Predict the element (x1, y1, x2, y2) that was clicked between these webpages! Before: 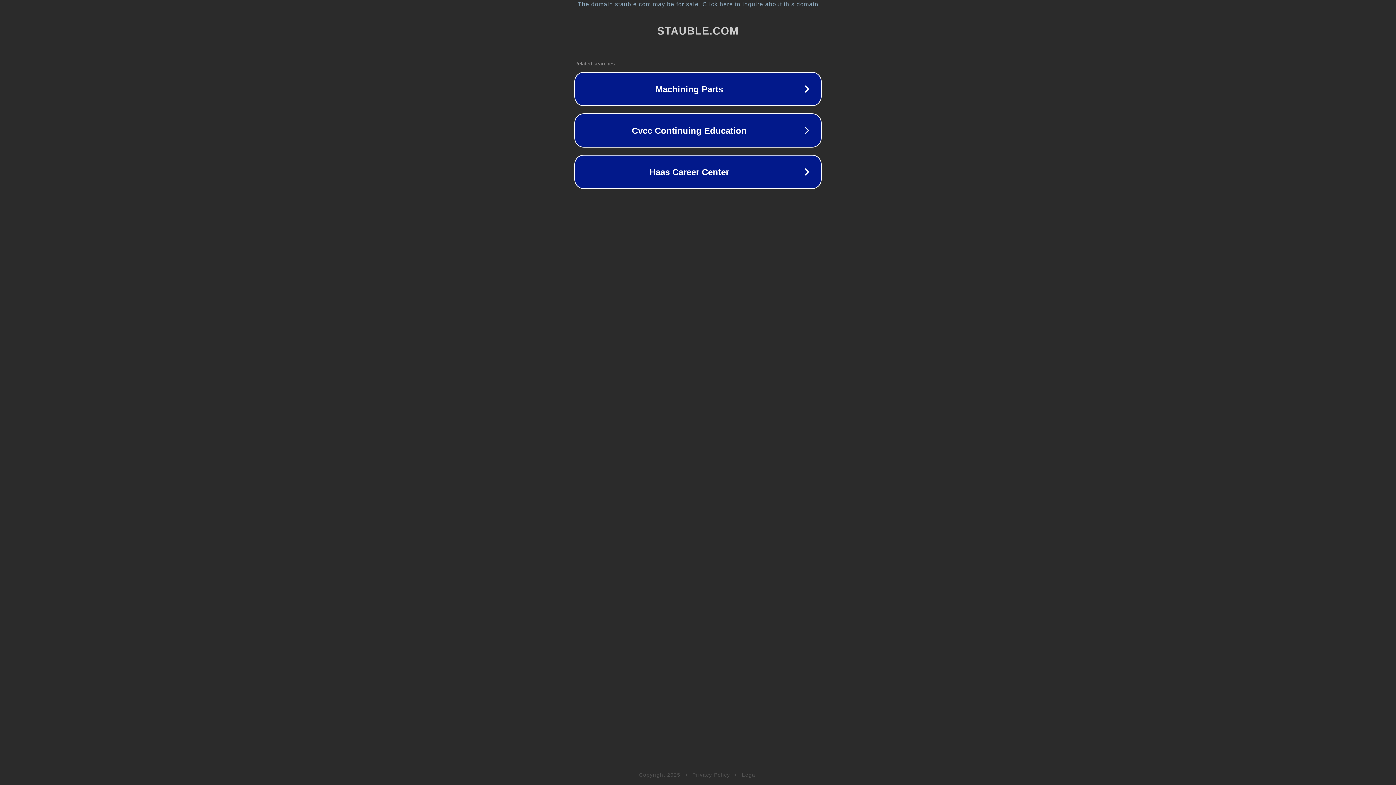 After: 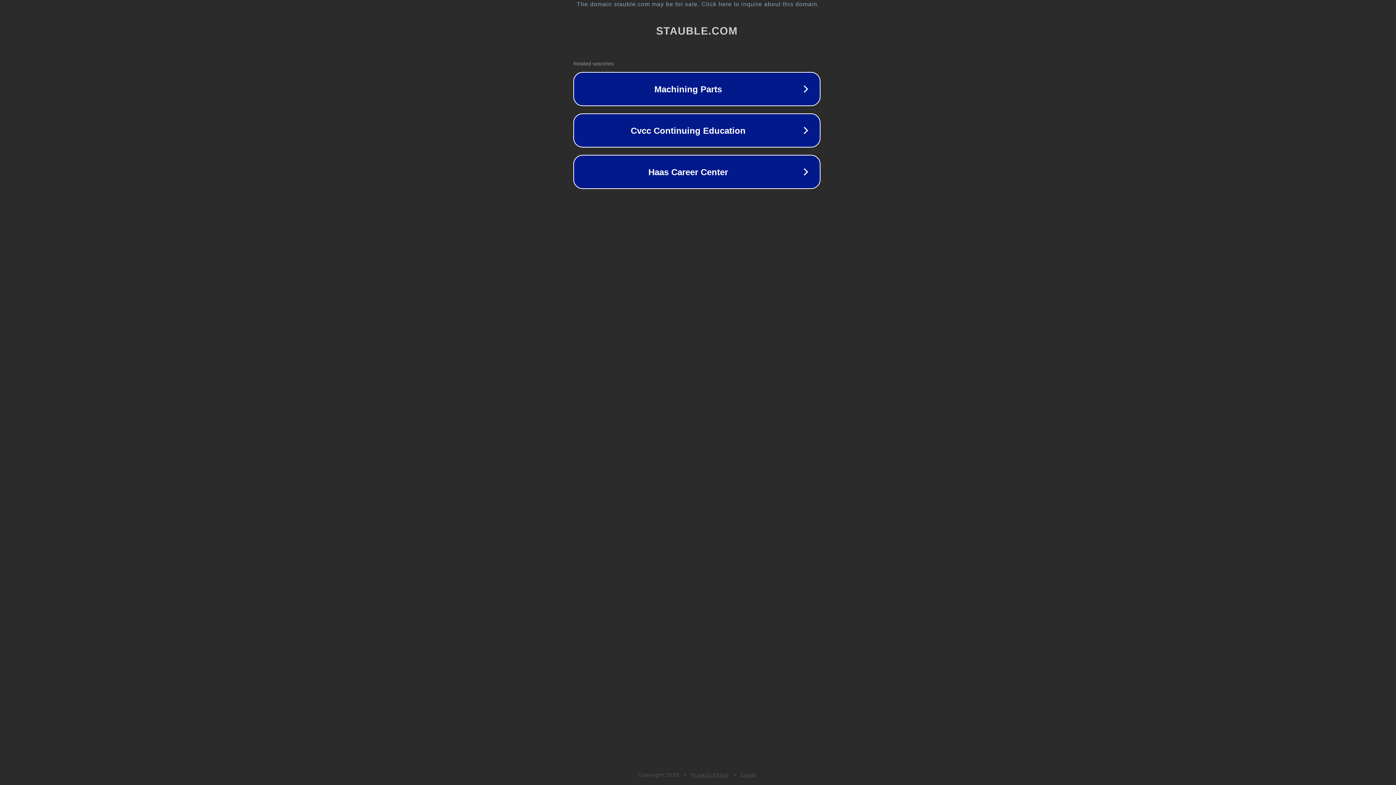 Action: bbox: (1, 1, 1397, 7) label: The domain stauble.com may be for sale. Click here to inquire about this domain.